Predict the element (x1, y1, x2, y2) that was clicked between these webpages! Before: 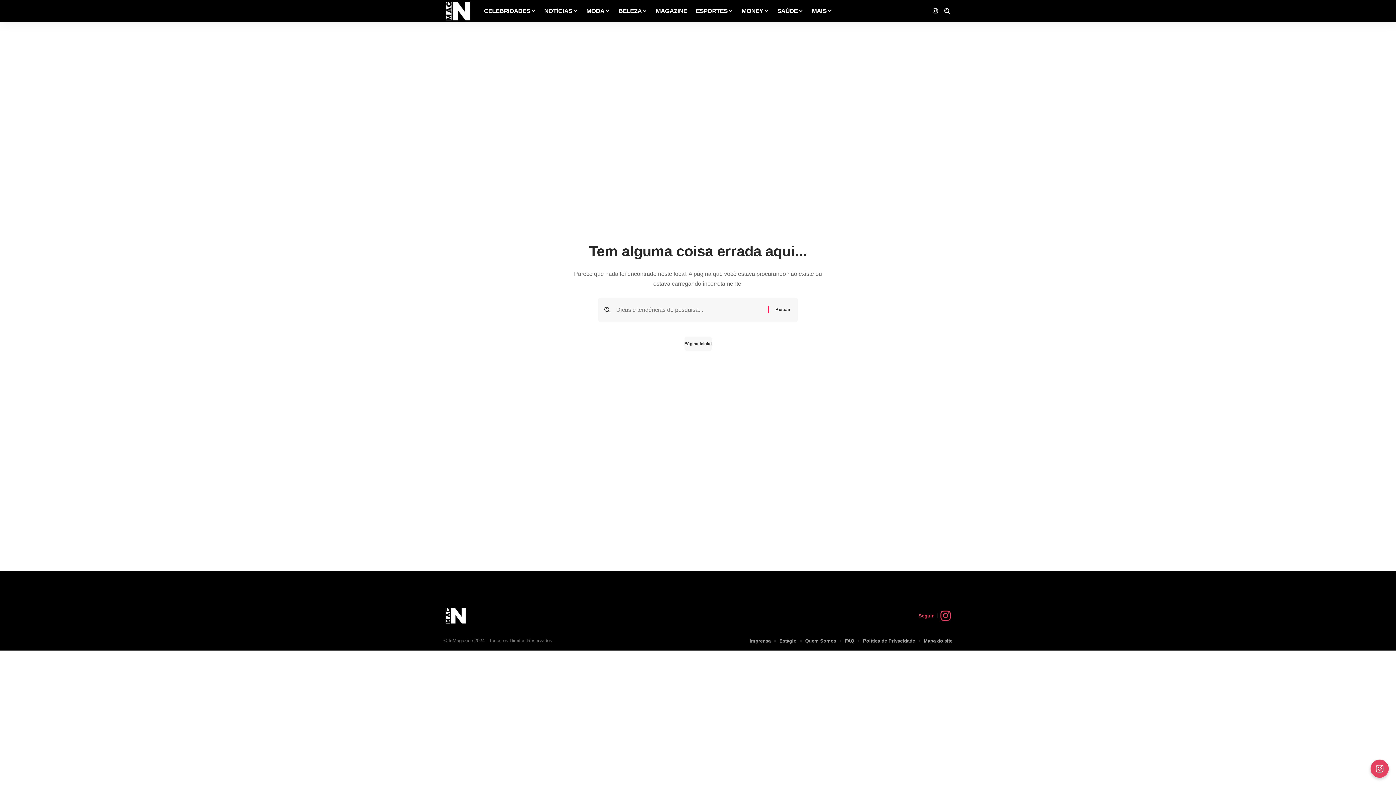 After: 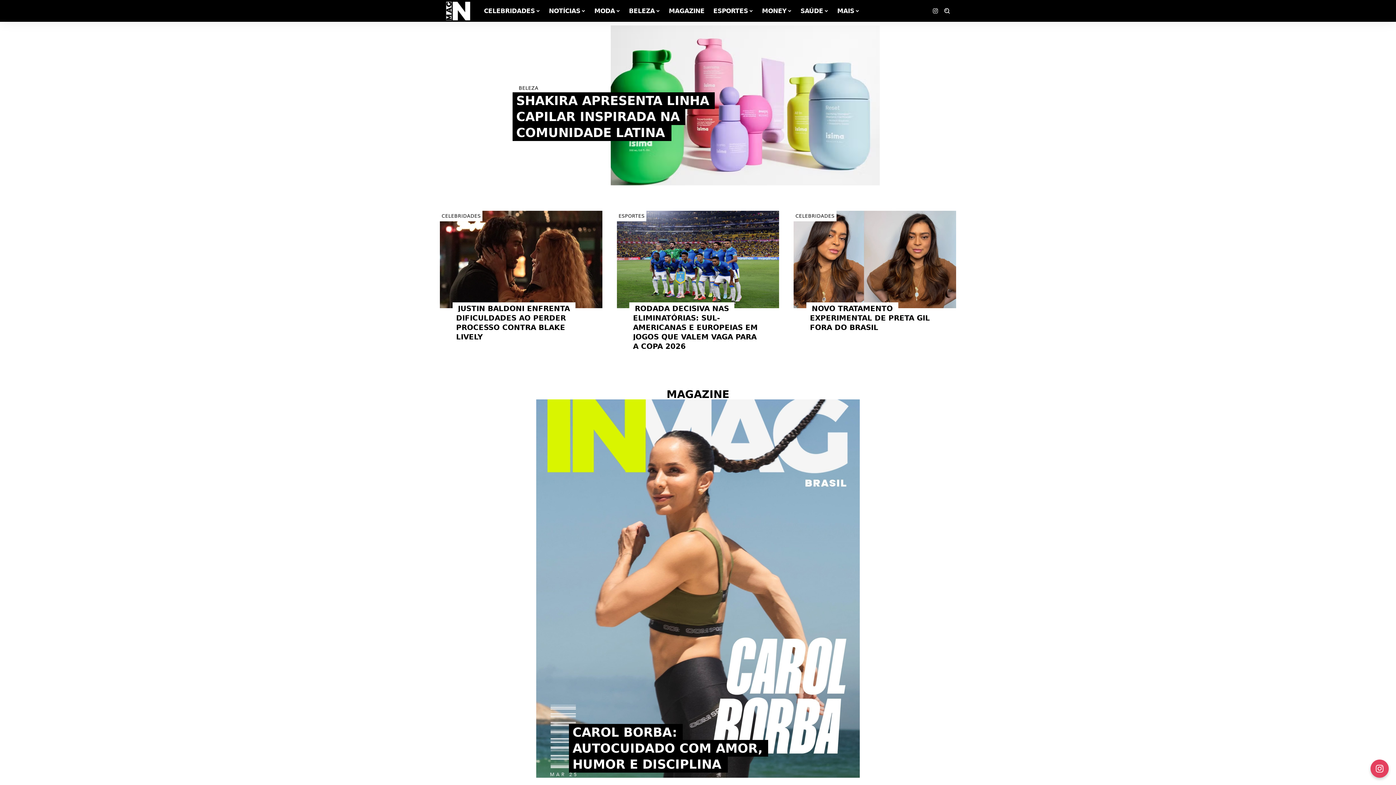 Action: bbox: (443, 0, 472, 21)